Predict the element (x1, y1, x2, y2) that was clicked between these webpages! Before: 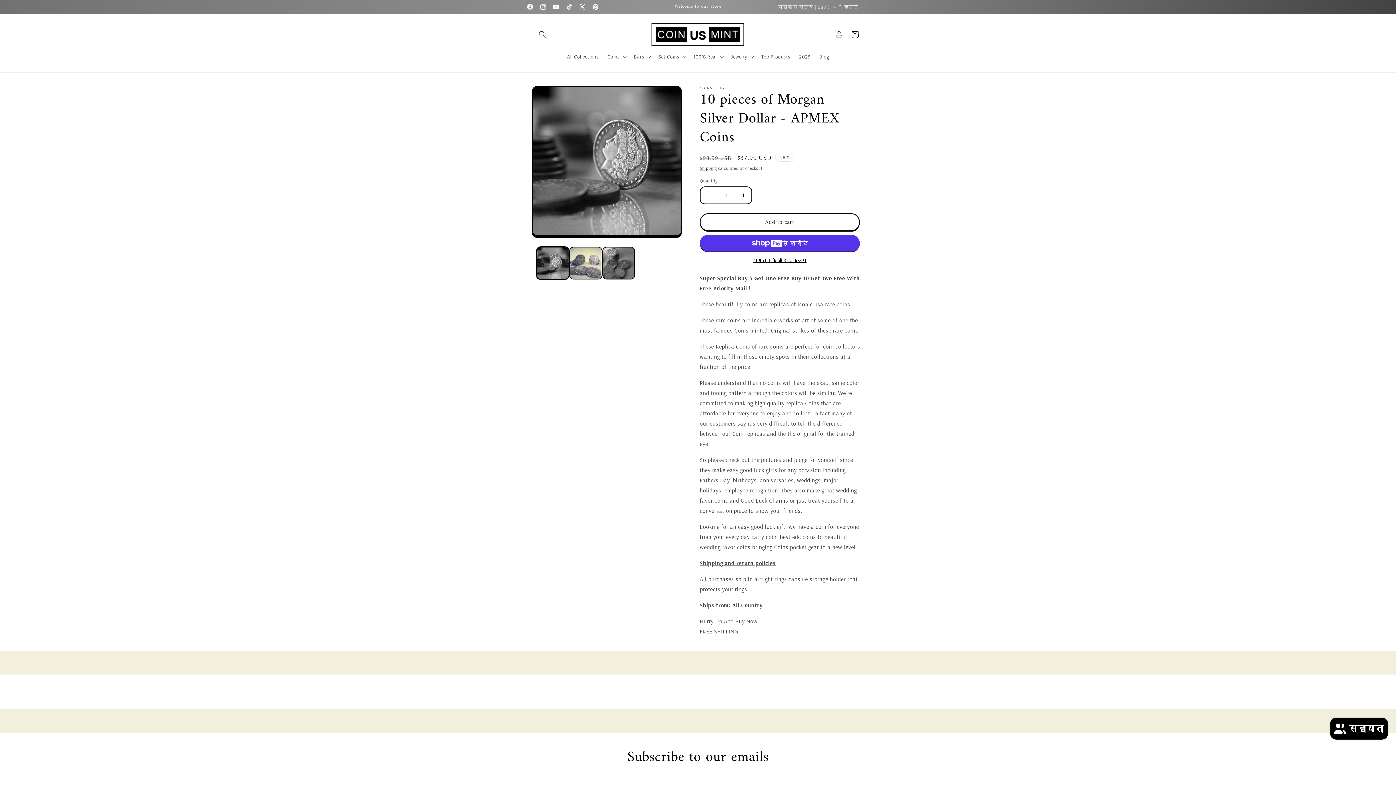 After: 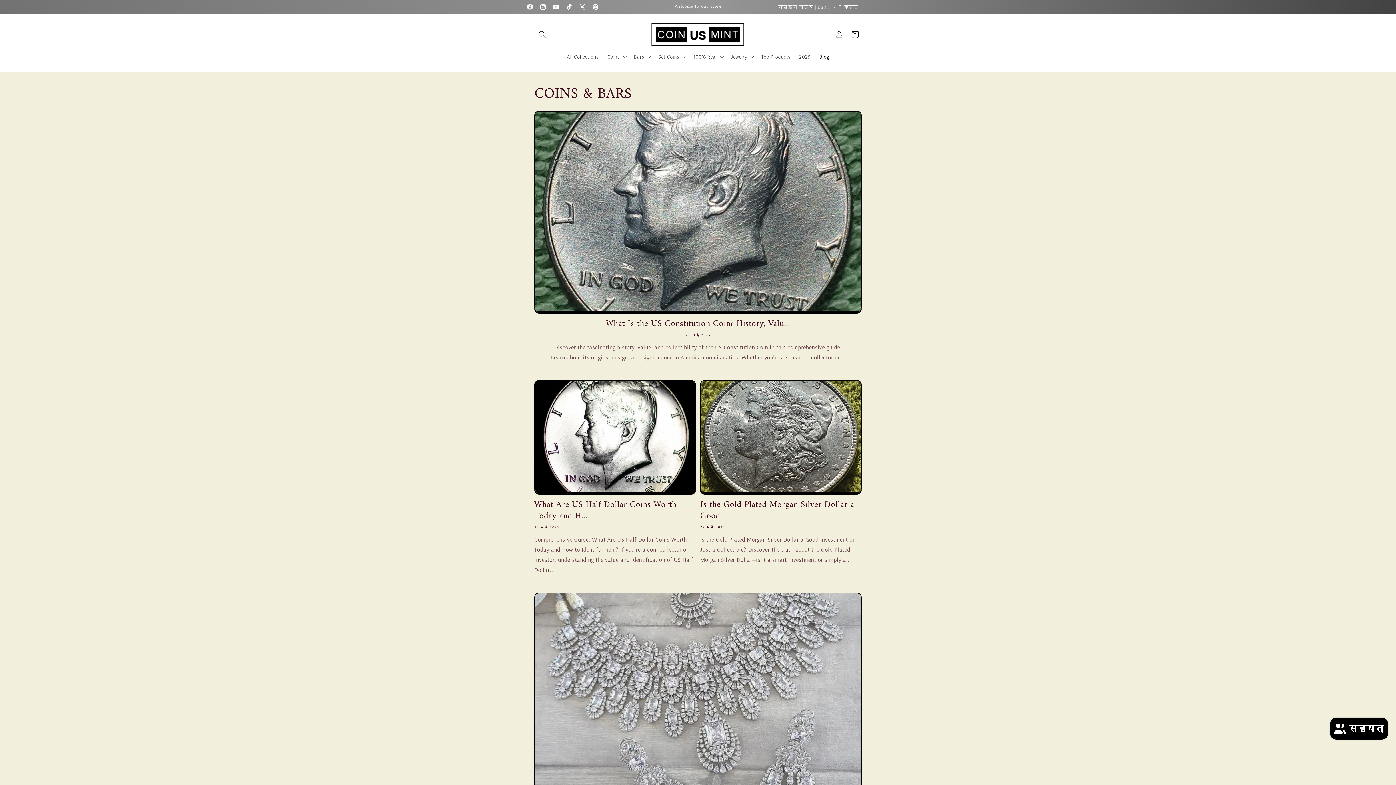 Action: label: Blog bbox: (815, 48, 833, 64)